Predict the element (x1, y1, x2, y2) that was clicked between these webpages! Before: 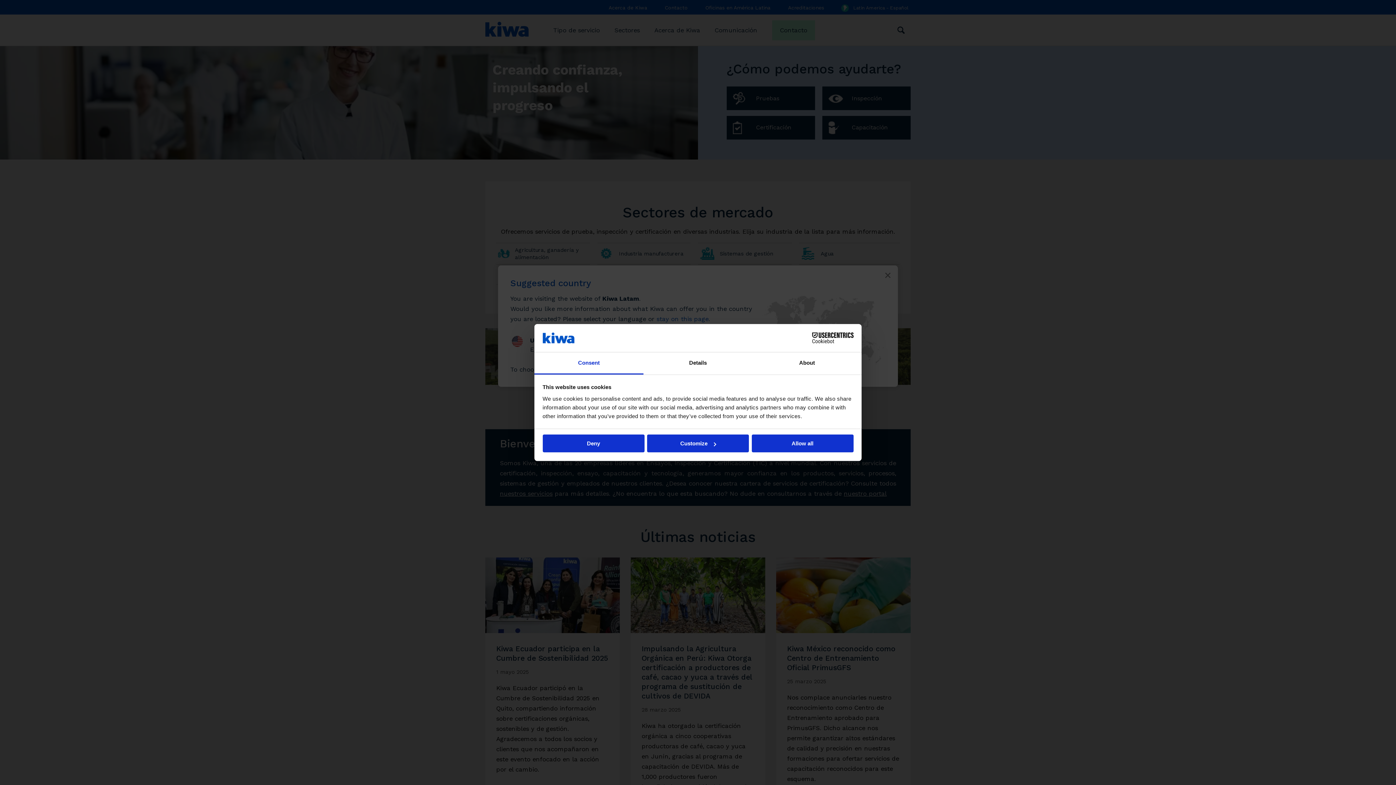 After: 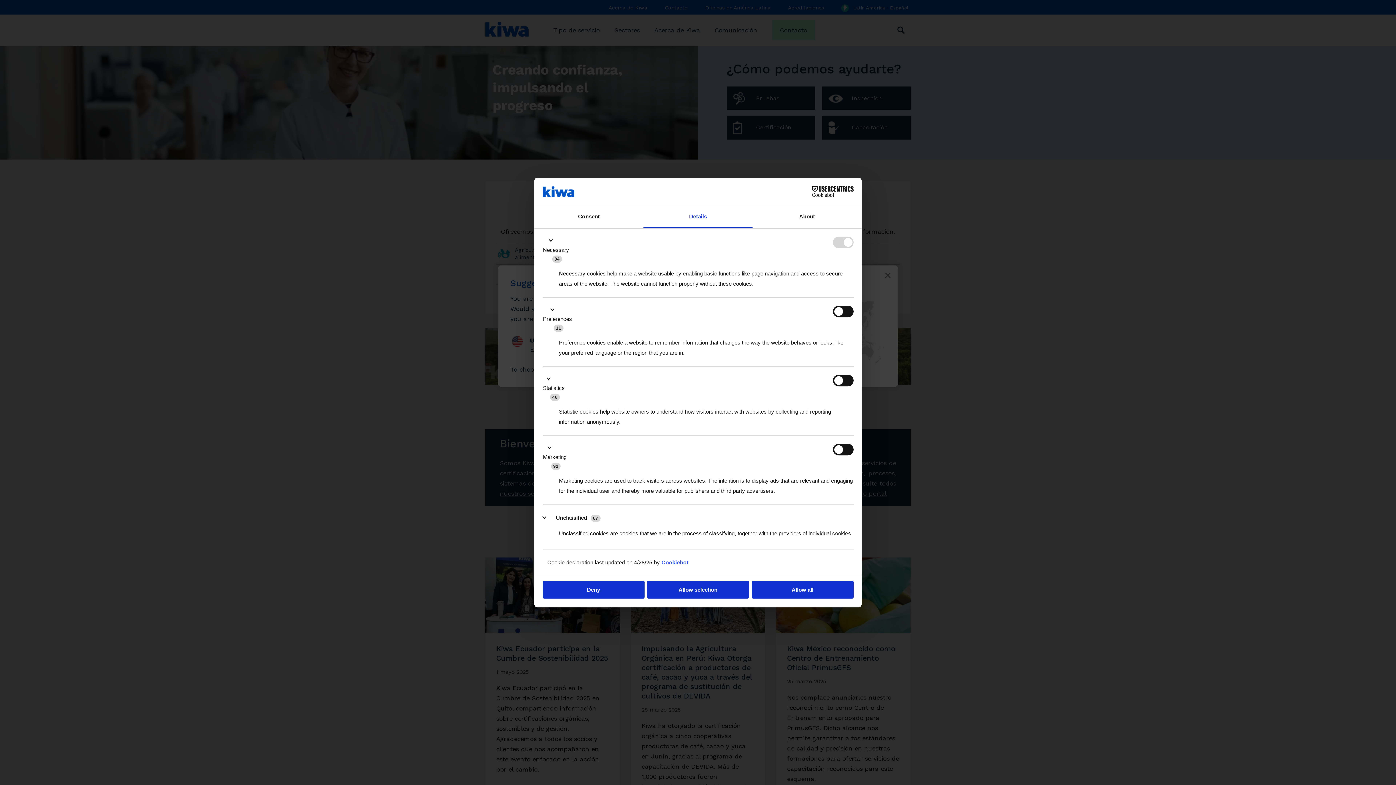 Action: label: Customize bbox: (647, 434, 749, 452)